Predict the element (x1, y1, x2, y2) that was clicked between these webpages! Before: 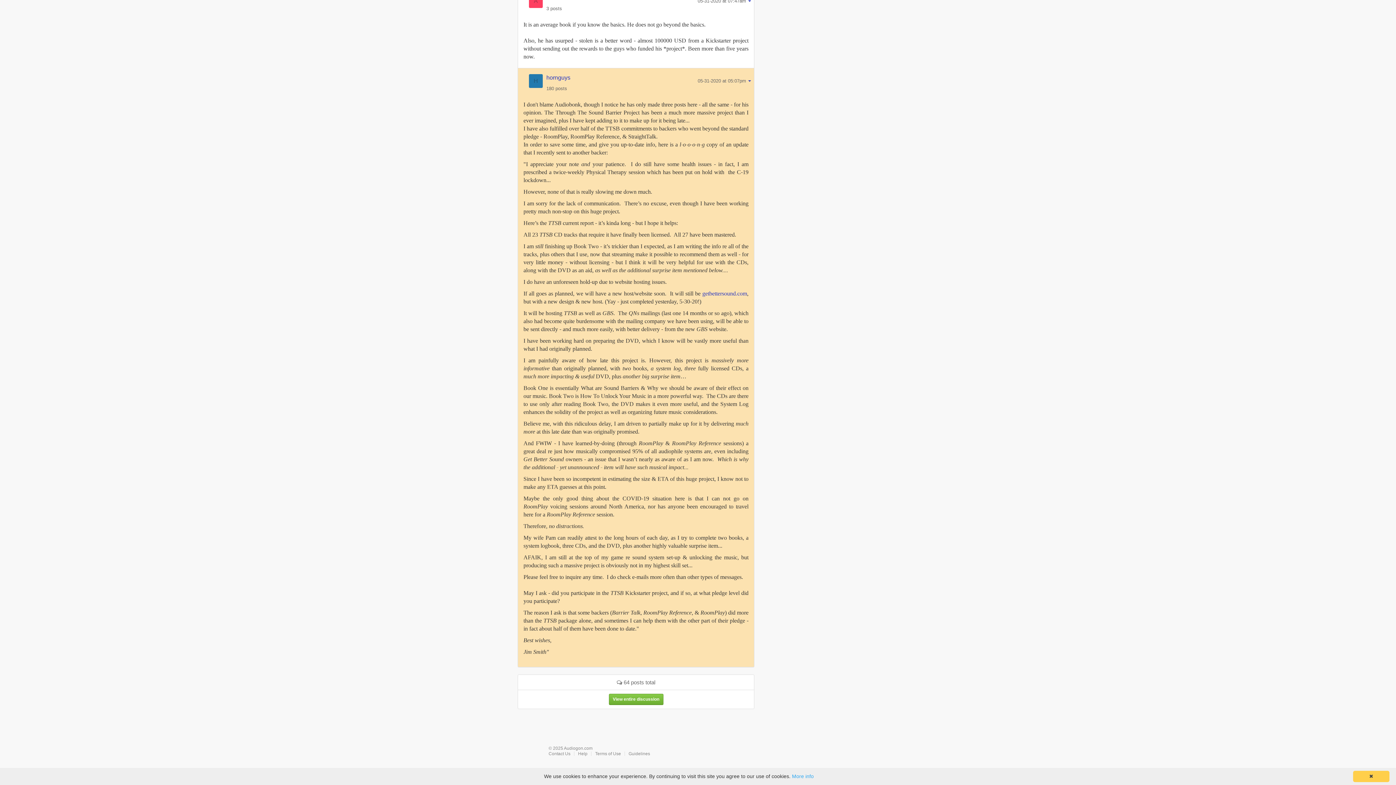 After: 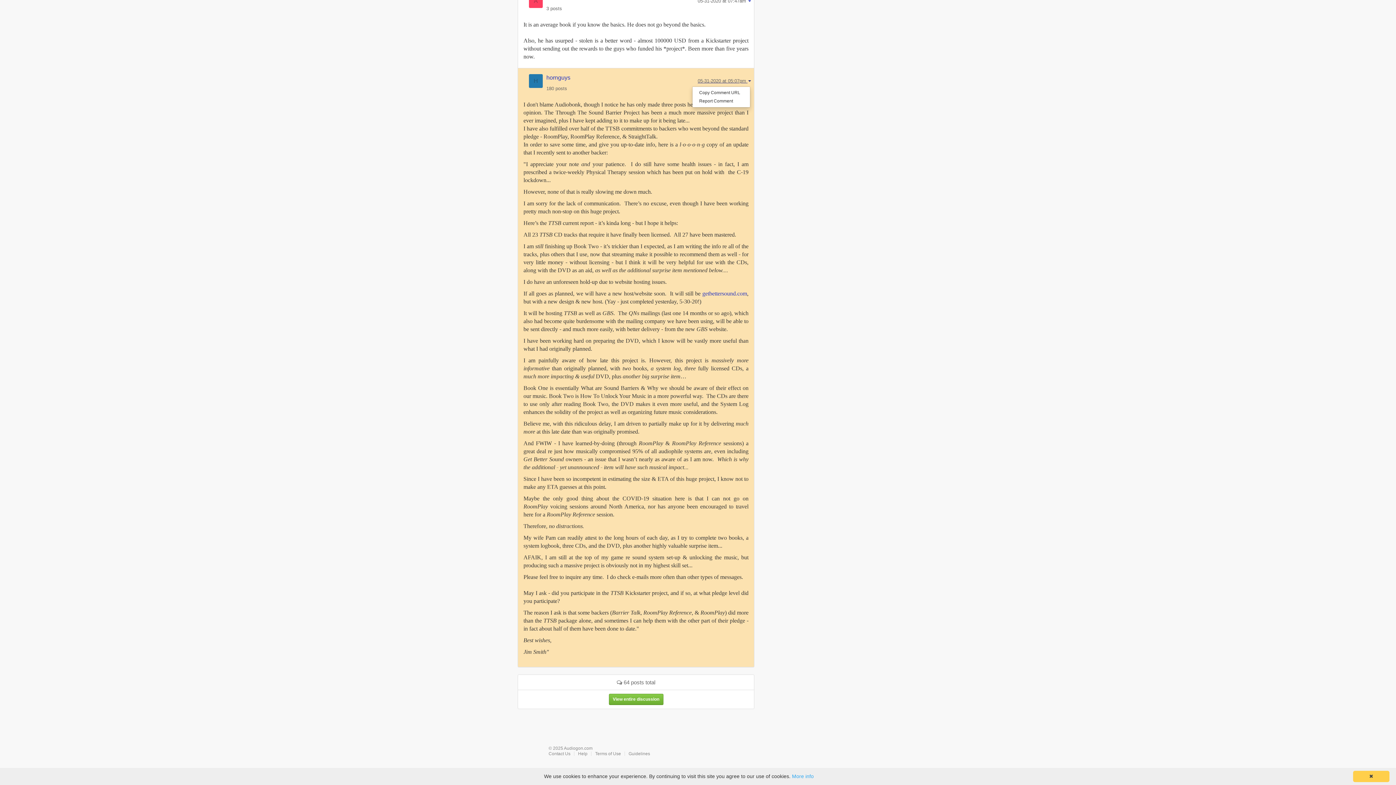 Action: label: 05-31-2020 at 05:07pm  bbox: (697, 77, 751, 83)